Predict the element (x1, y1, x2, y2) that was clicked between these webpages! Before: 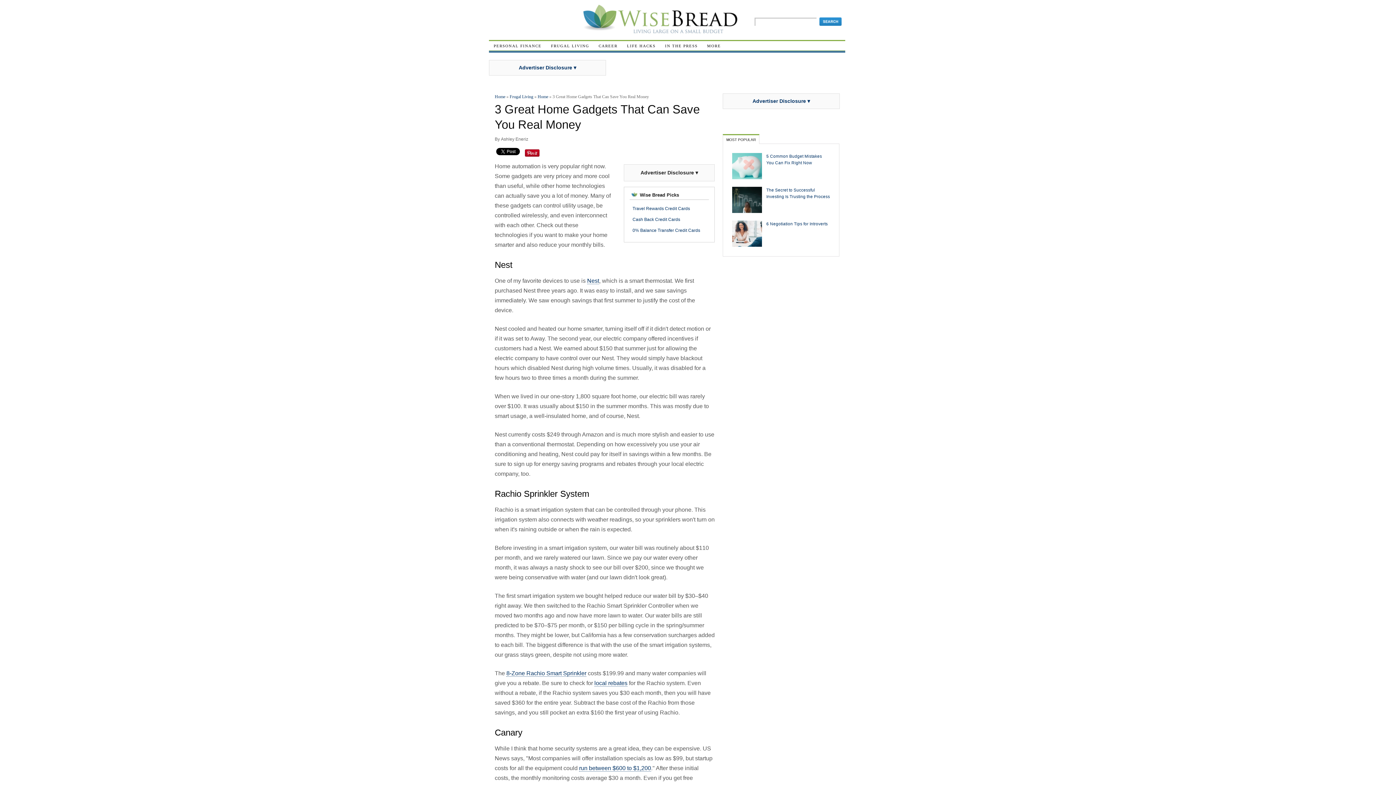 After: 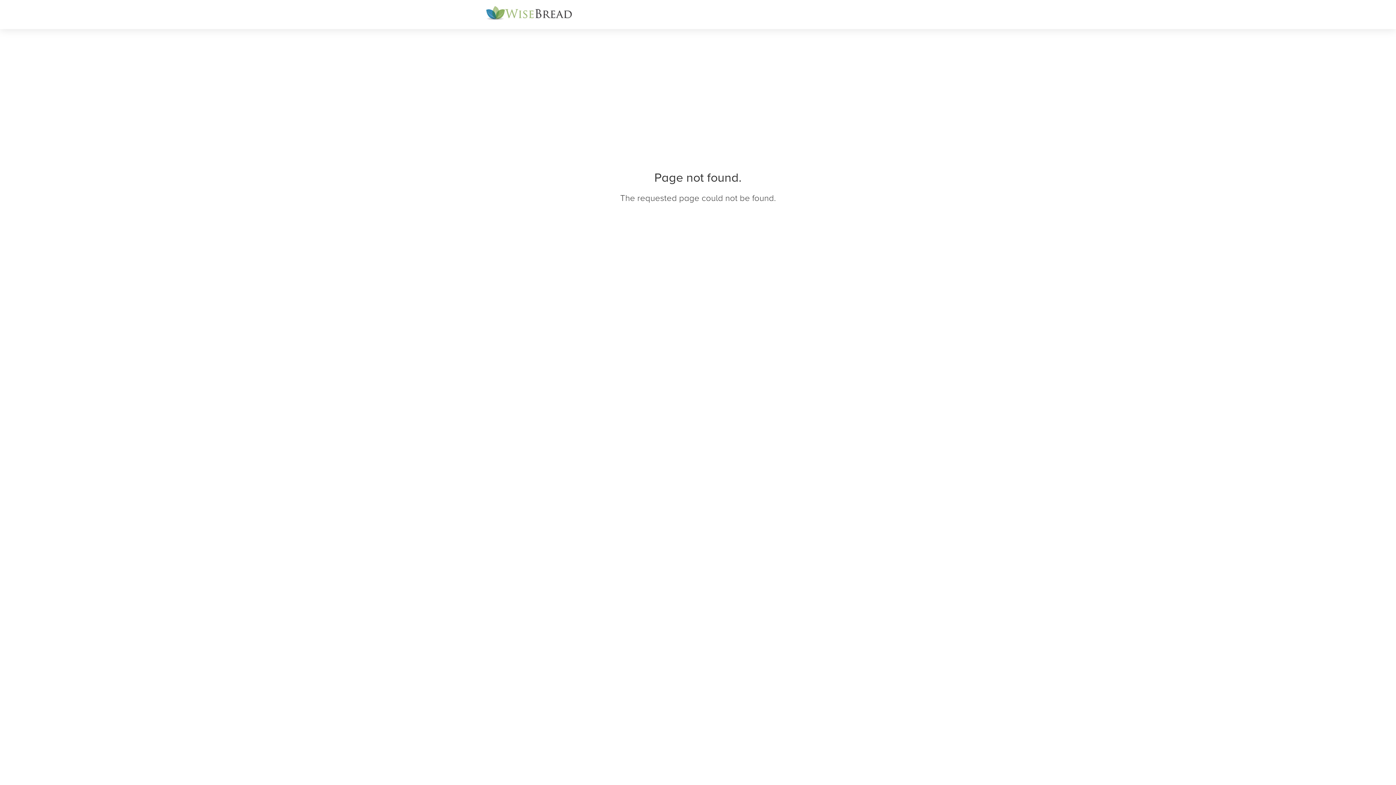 Action: bbox: (632, 215, 680, 220) label: Cash Back Credit Cards